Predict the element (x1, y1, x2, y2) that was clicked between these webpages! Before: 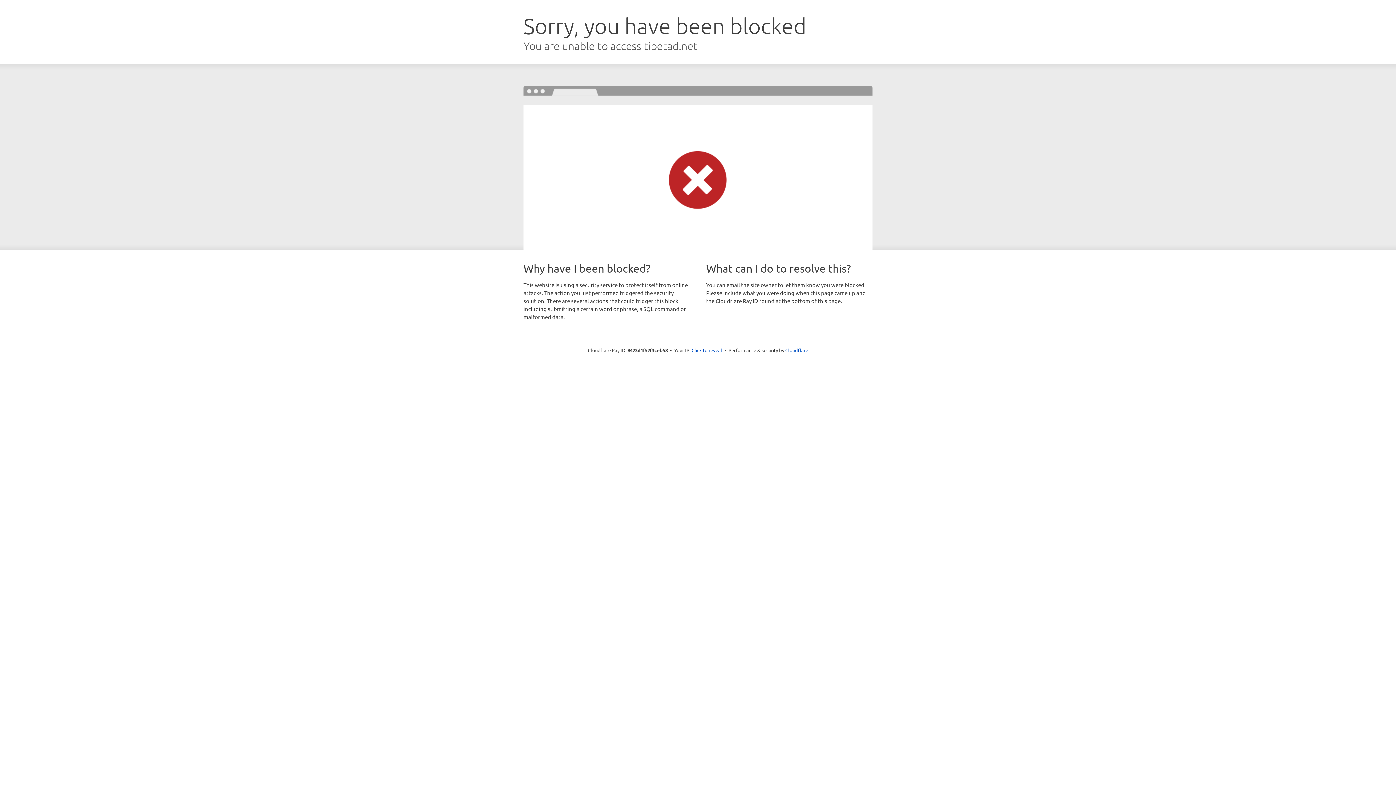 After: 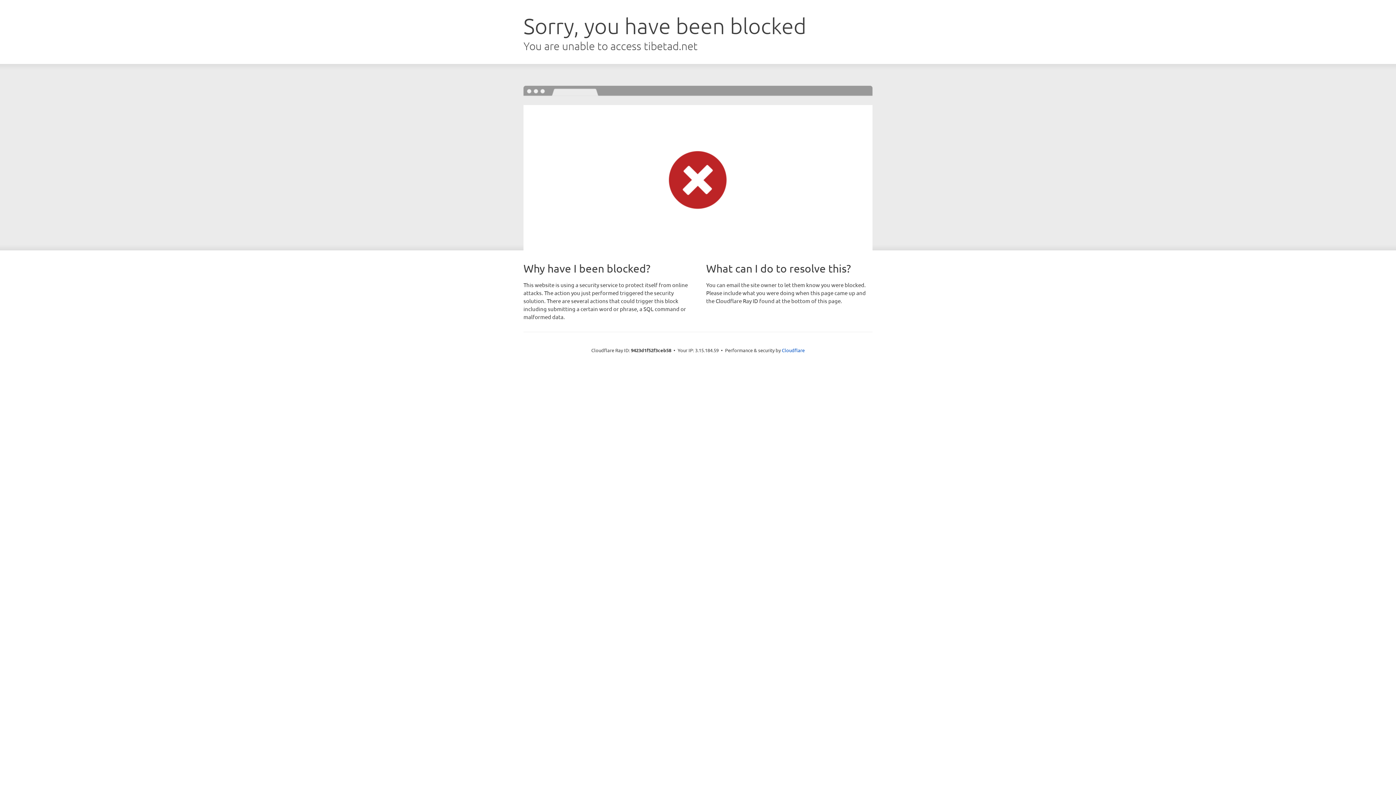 Action: bbox: (691, 346, 722, 353) label: Click to reveal